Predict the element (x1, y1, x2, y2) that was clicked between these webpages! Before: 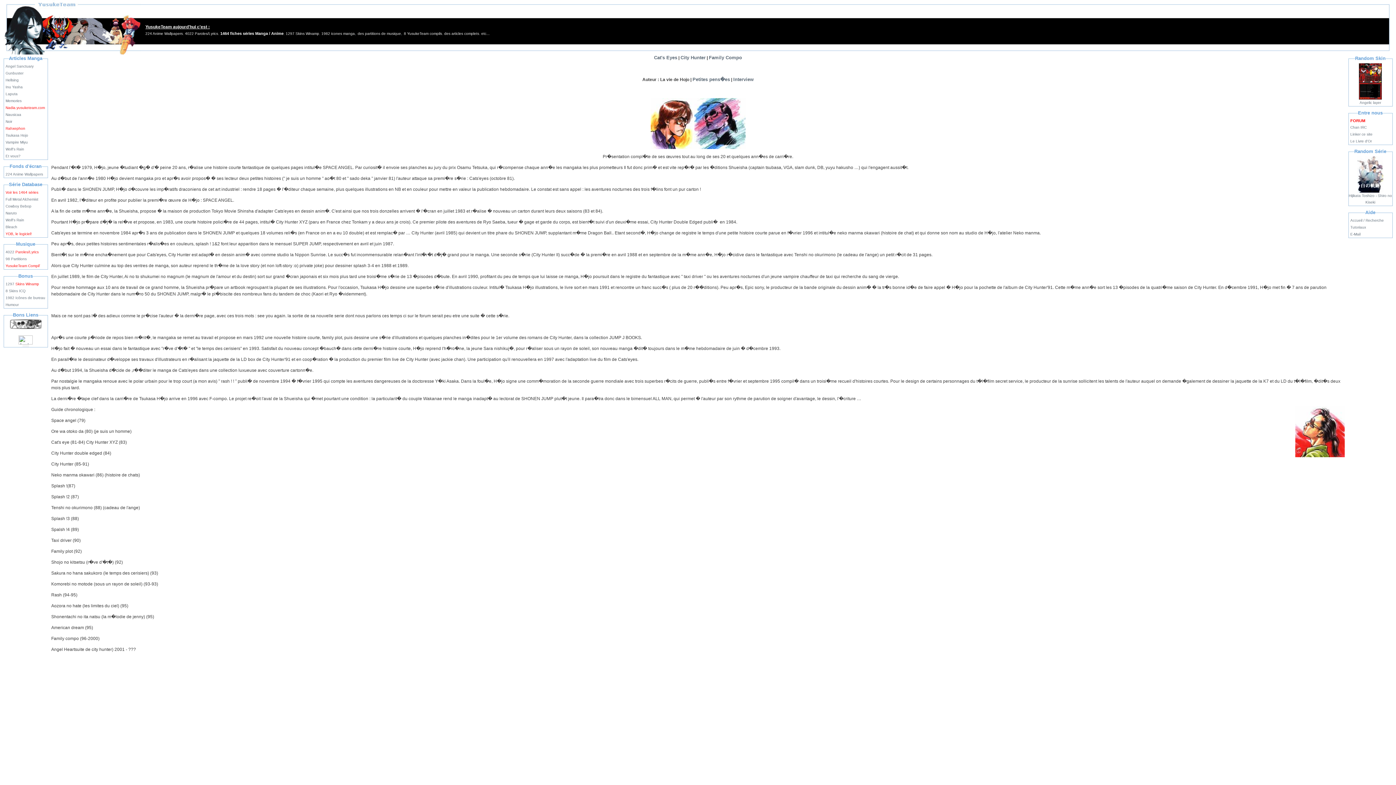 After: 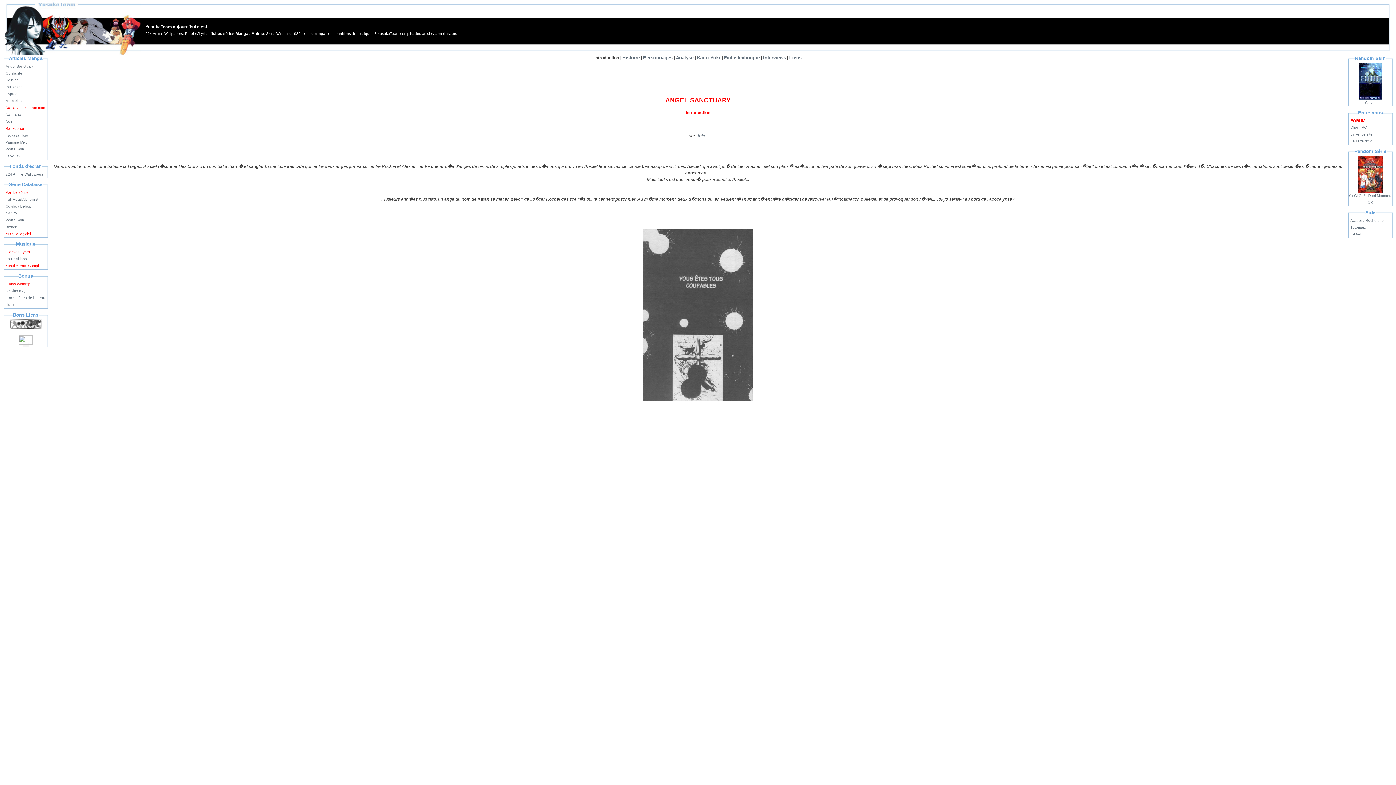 Action: bbox: (5, 64, 33, 68) label: Angel Sanctuary